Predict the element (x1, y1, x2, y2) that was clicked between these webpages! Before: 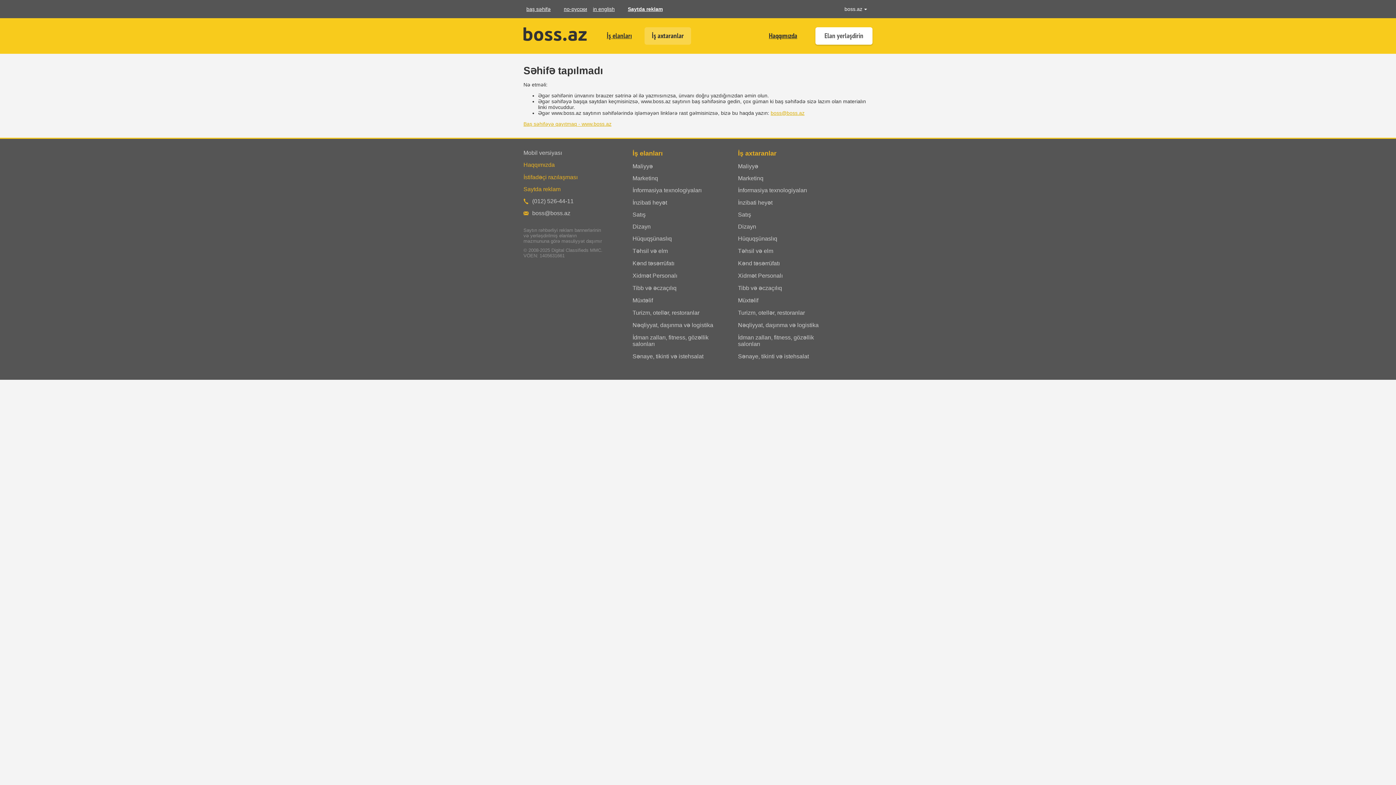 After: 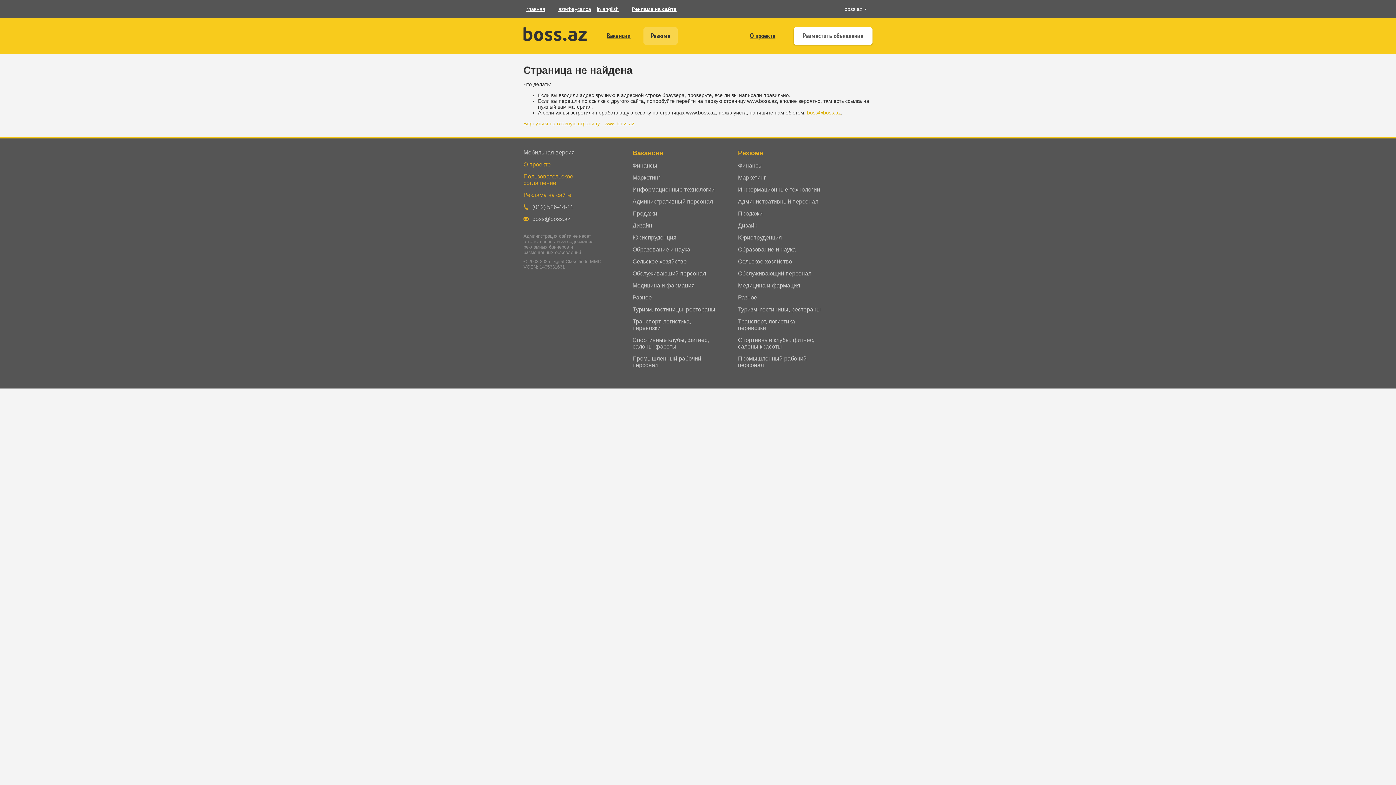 Action: bbox: (561, 1, 590, 16) label: по-русски